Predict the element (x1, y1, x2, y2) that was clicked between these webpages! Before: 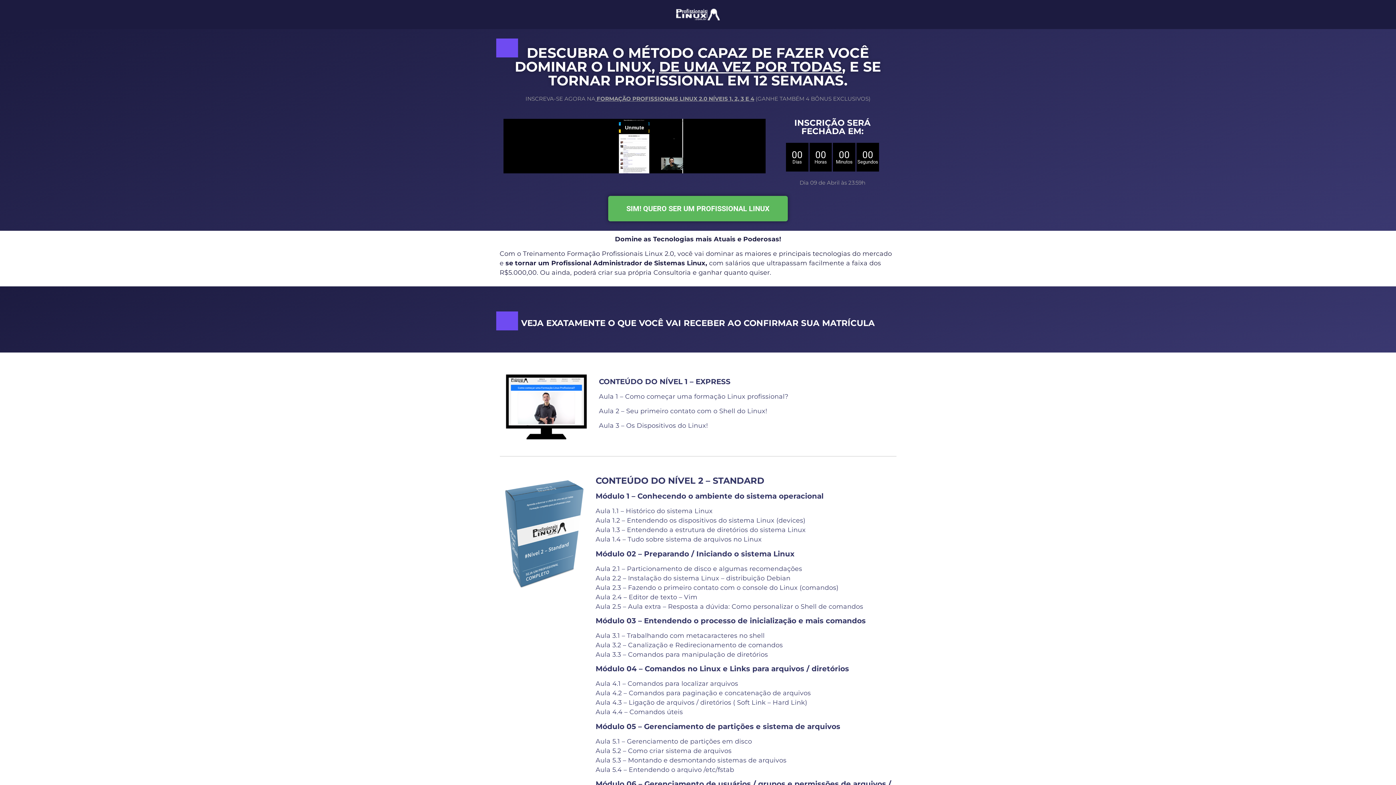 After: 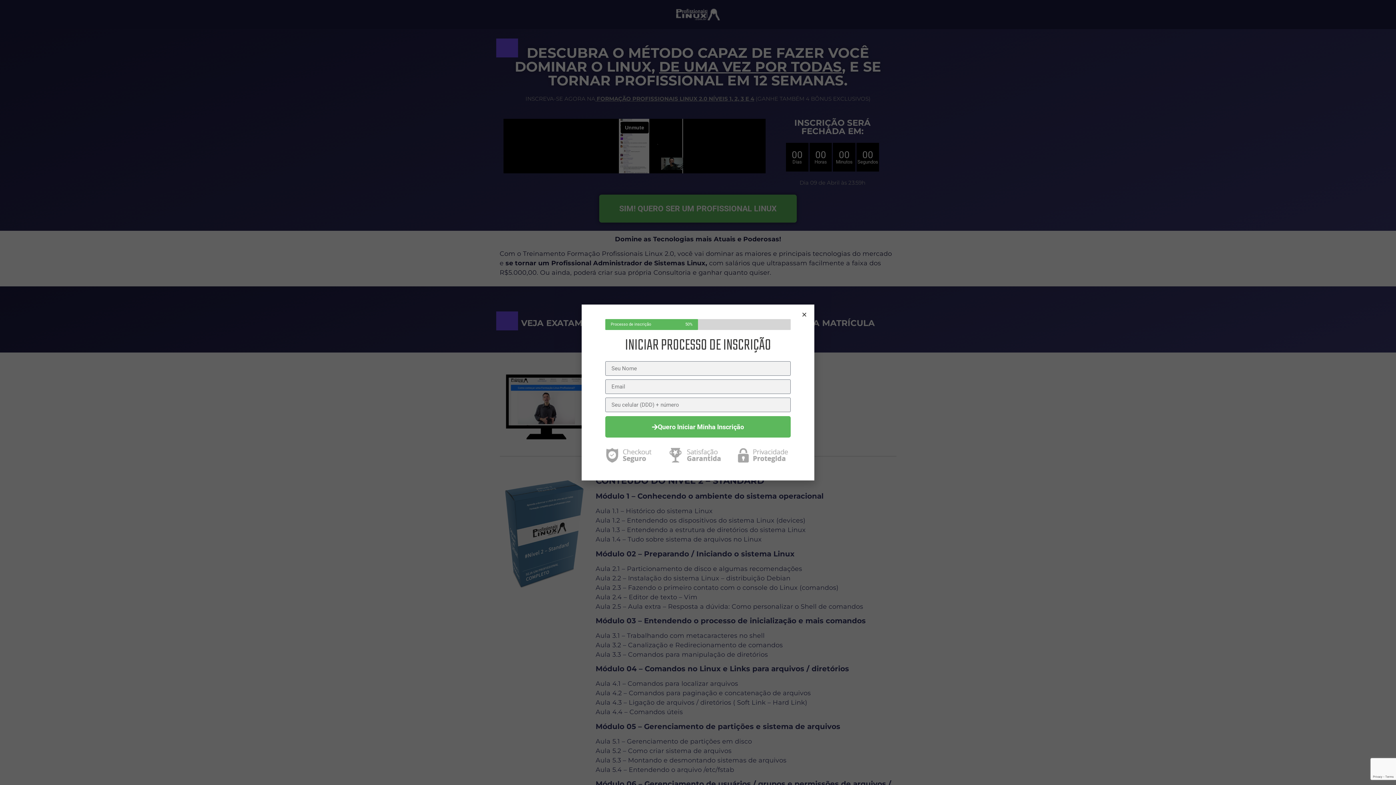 Action: label: SIM! QUERO SER UM PROFISSIONAL LINUX bbox: (608, 195, 788, 221)